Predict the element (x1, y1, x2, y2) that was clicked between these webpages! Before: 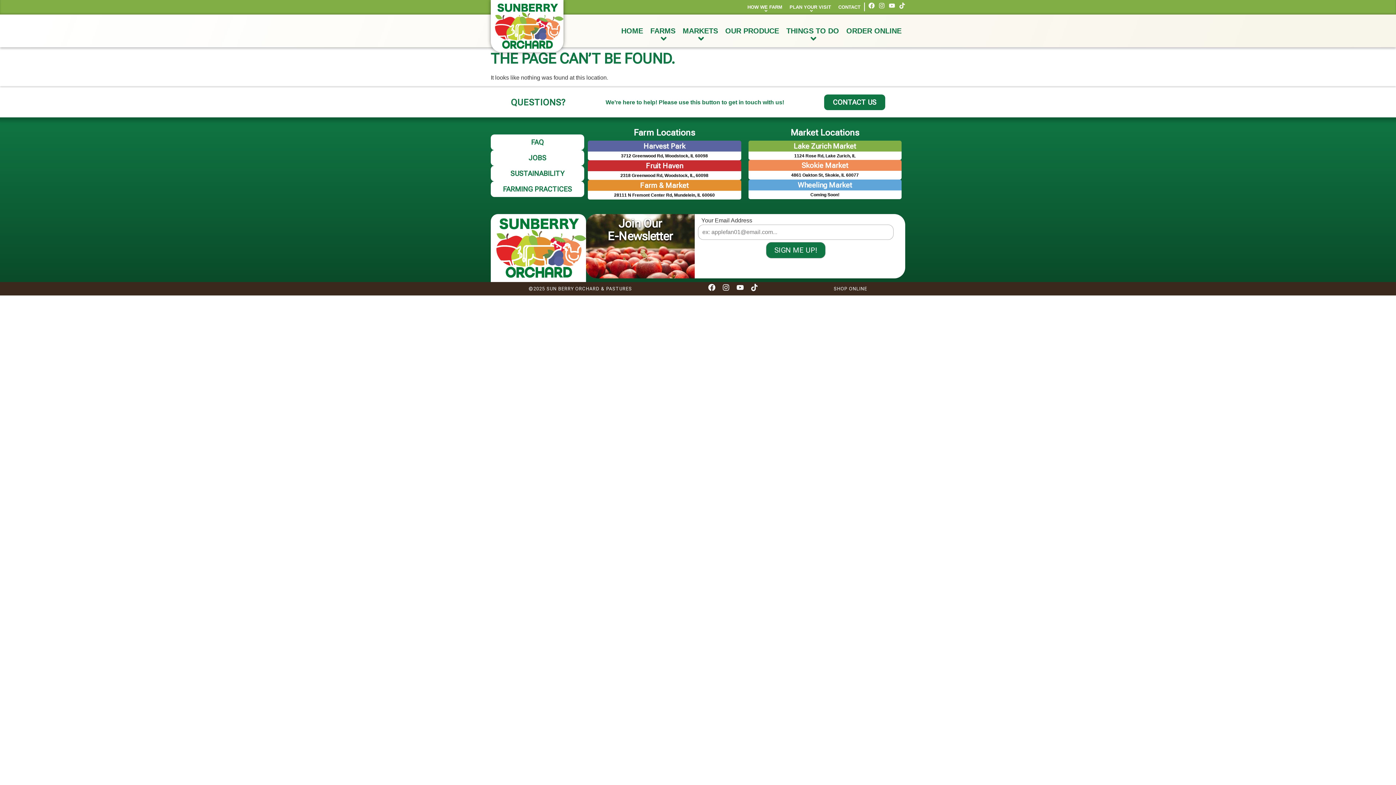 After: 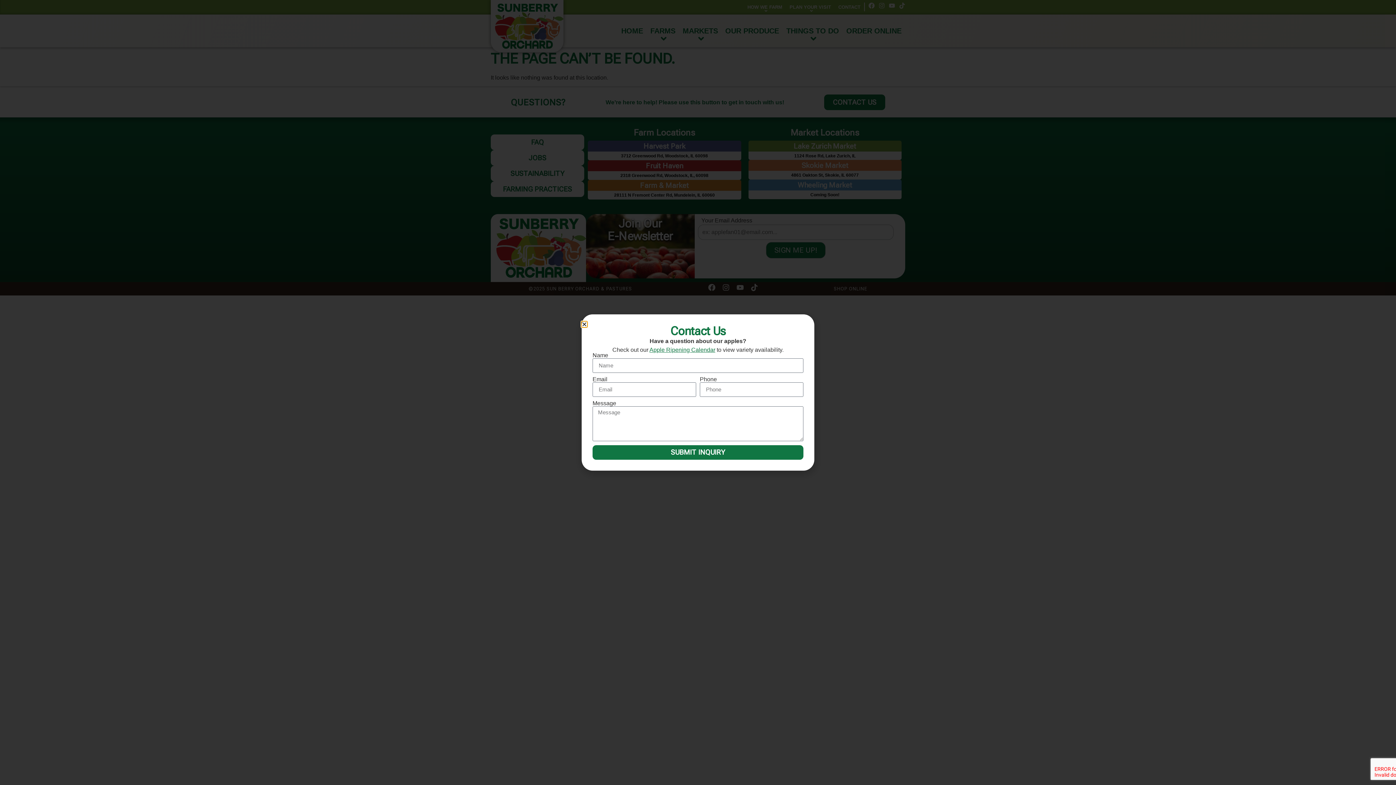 Action: bbox: (834, 0, 864, 14) label: CONTACT